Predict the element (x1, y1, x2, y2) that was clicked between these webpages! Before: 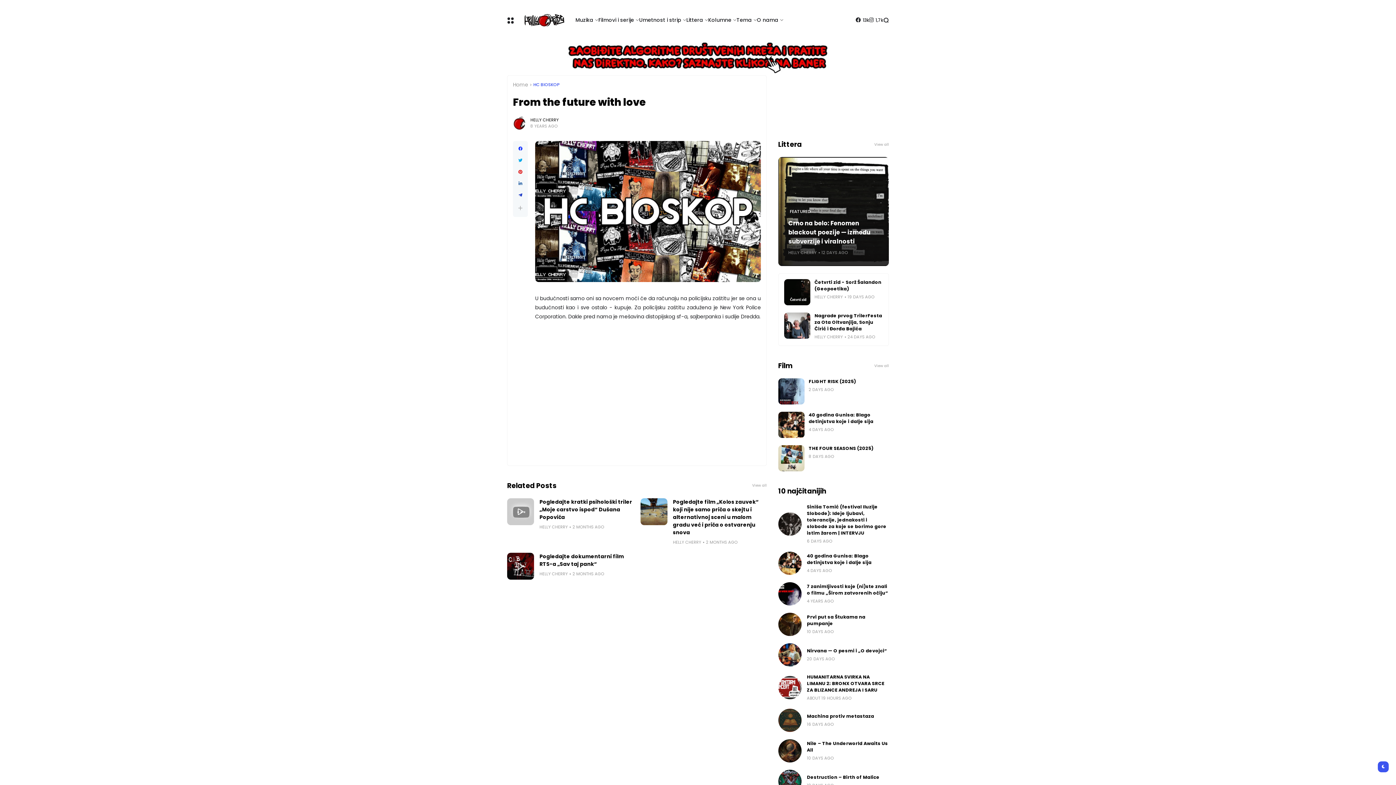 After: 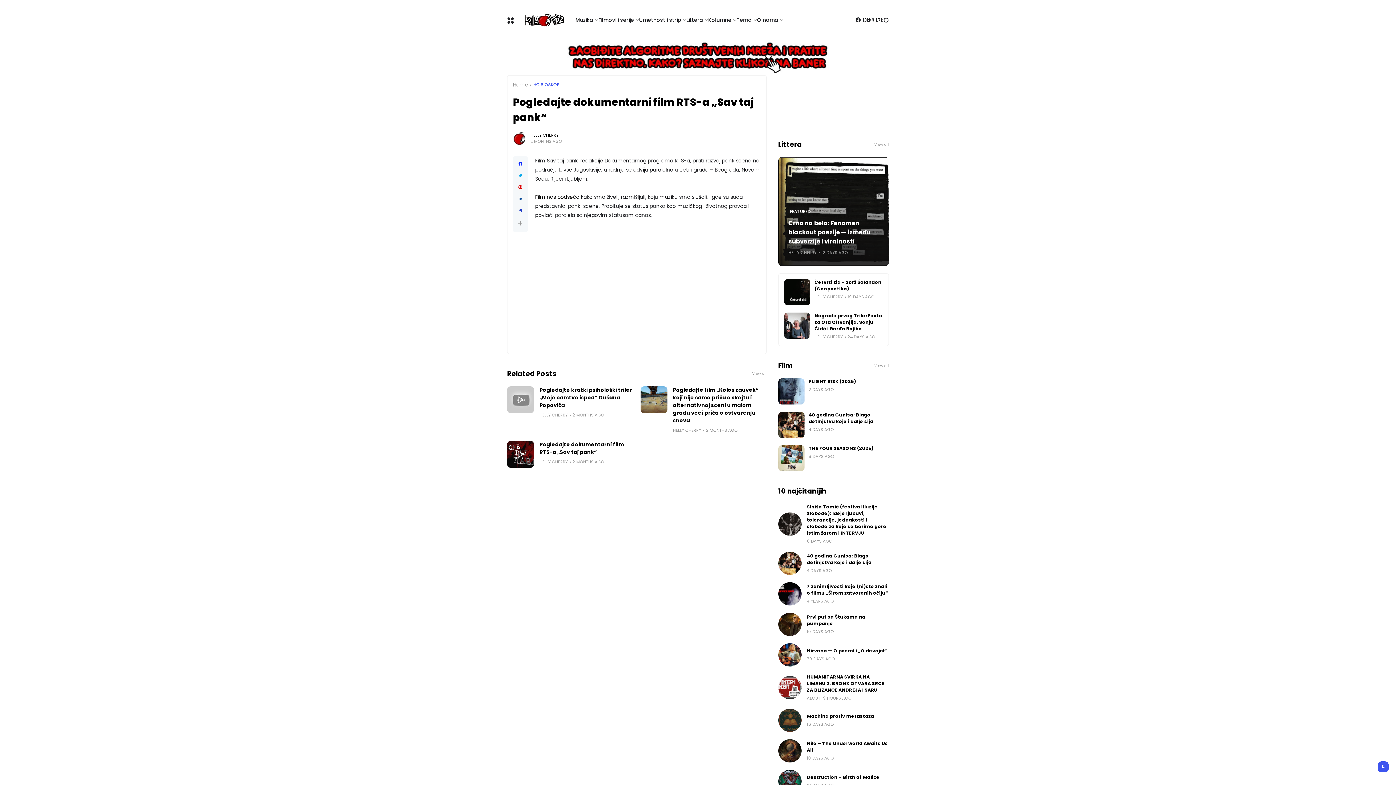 Action: bbox: (507, 552, 534, 579)